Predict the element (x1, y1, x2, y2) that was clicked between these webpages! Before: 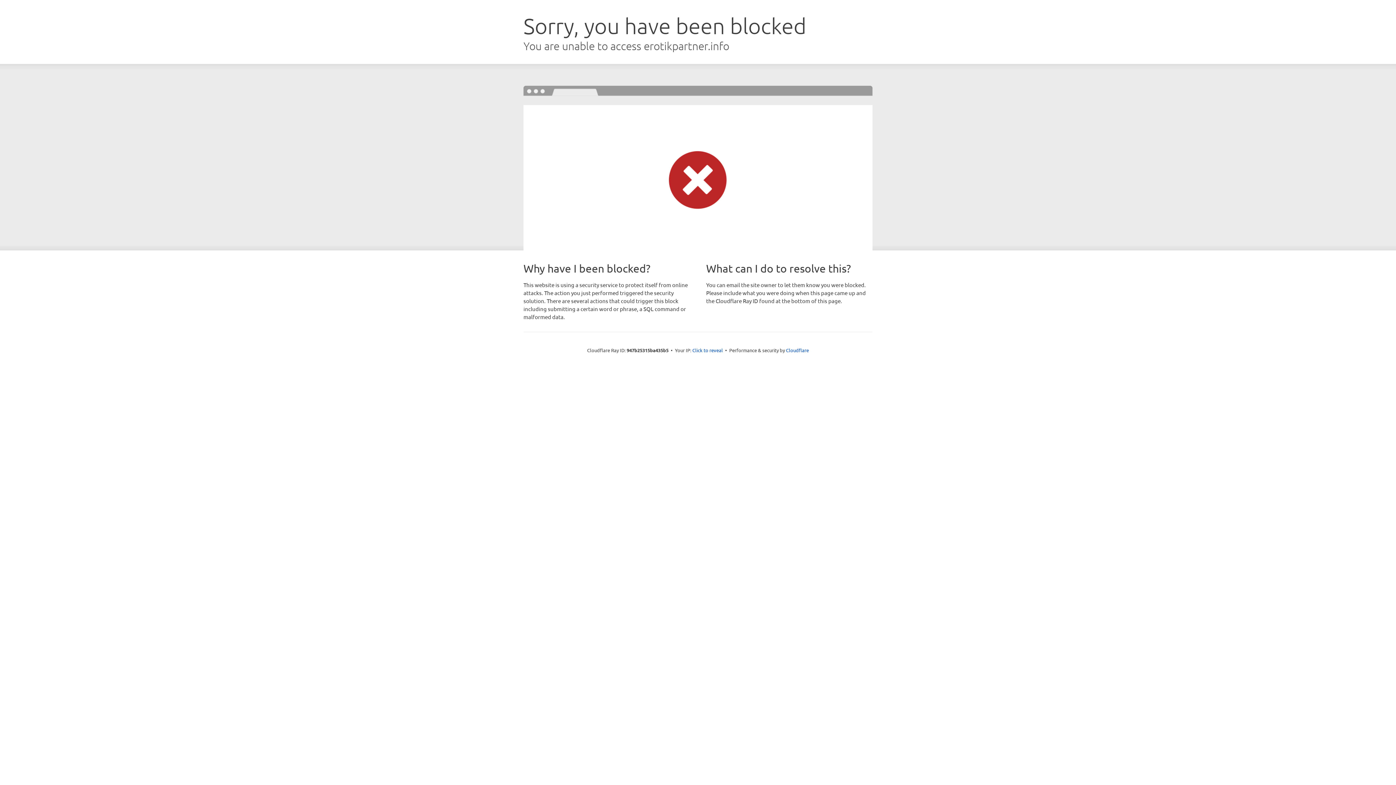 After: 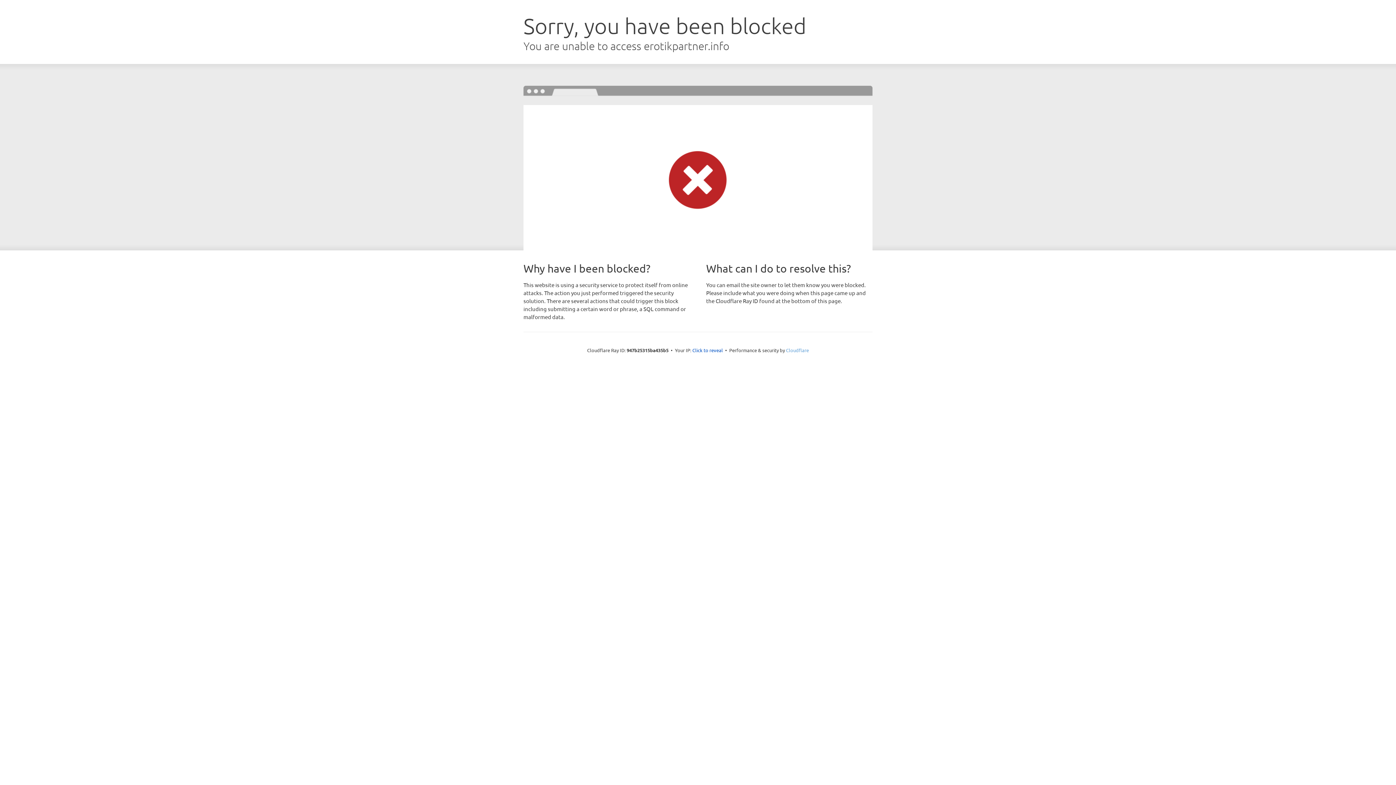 Action: label: Cloudflare bbox: (786, 347, 809, 353)